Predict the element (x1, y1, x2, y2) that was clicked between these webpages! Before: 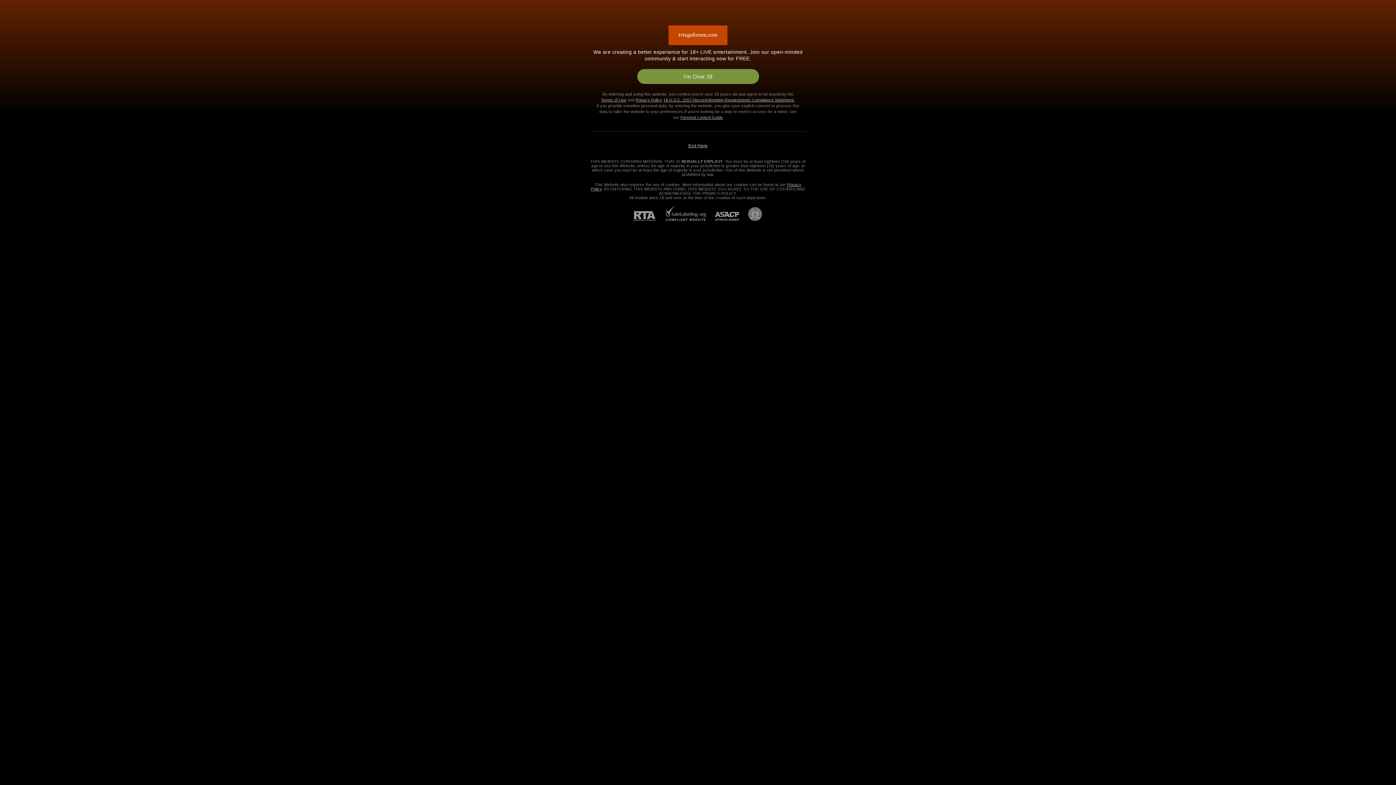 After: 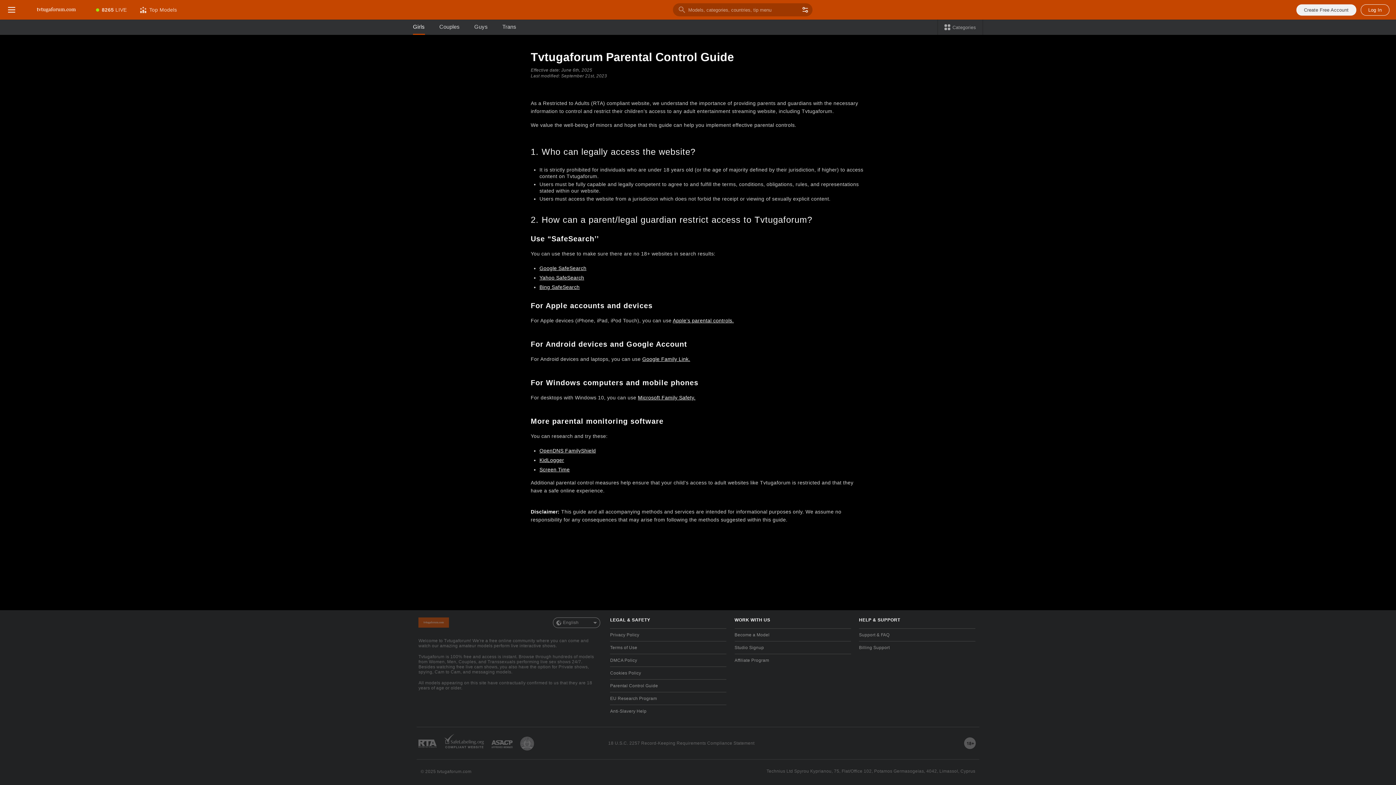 Action: bbox: (680, 115, 723, 119) label: Parental Control Guide